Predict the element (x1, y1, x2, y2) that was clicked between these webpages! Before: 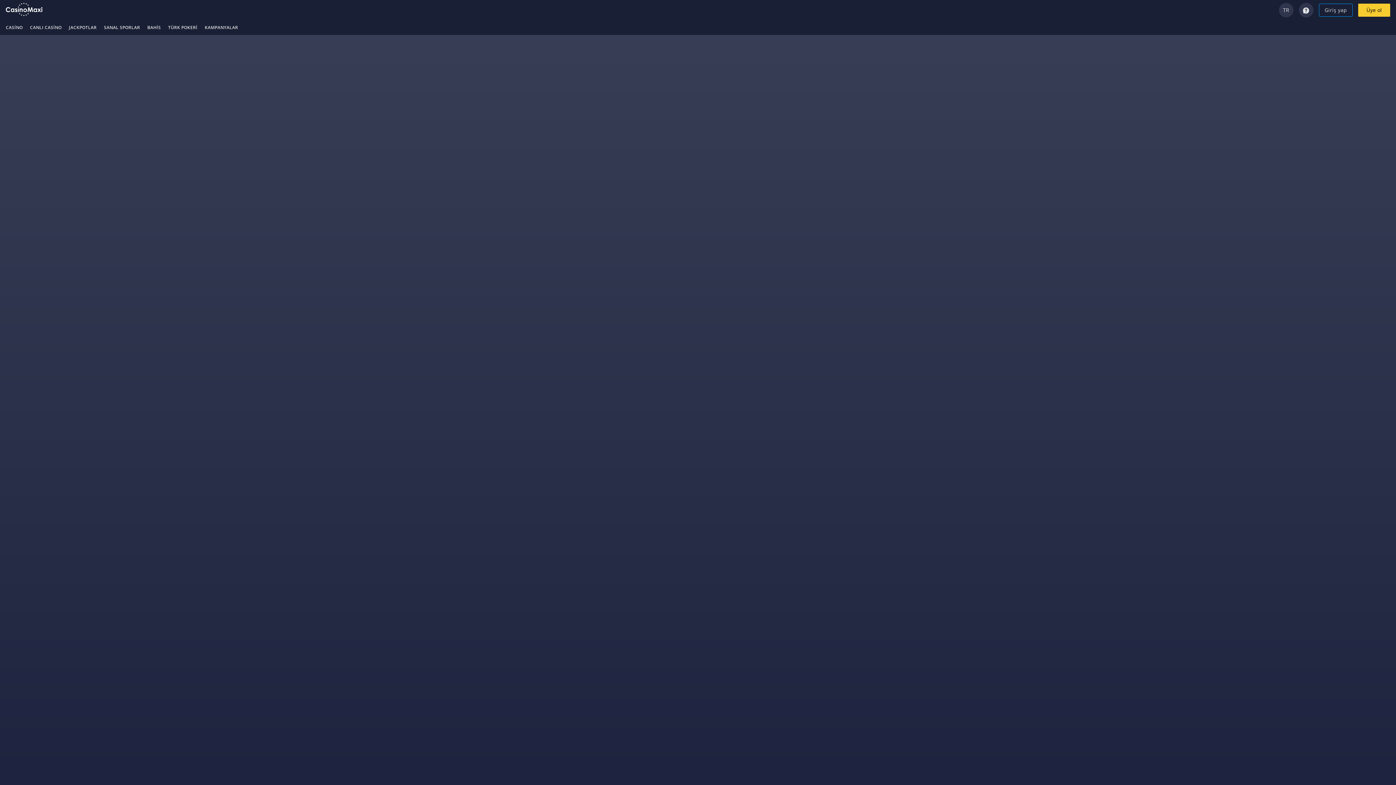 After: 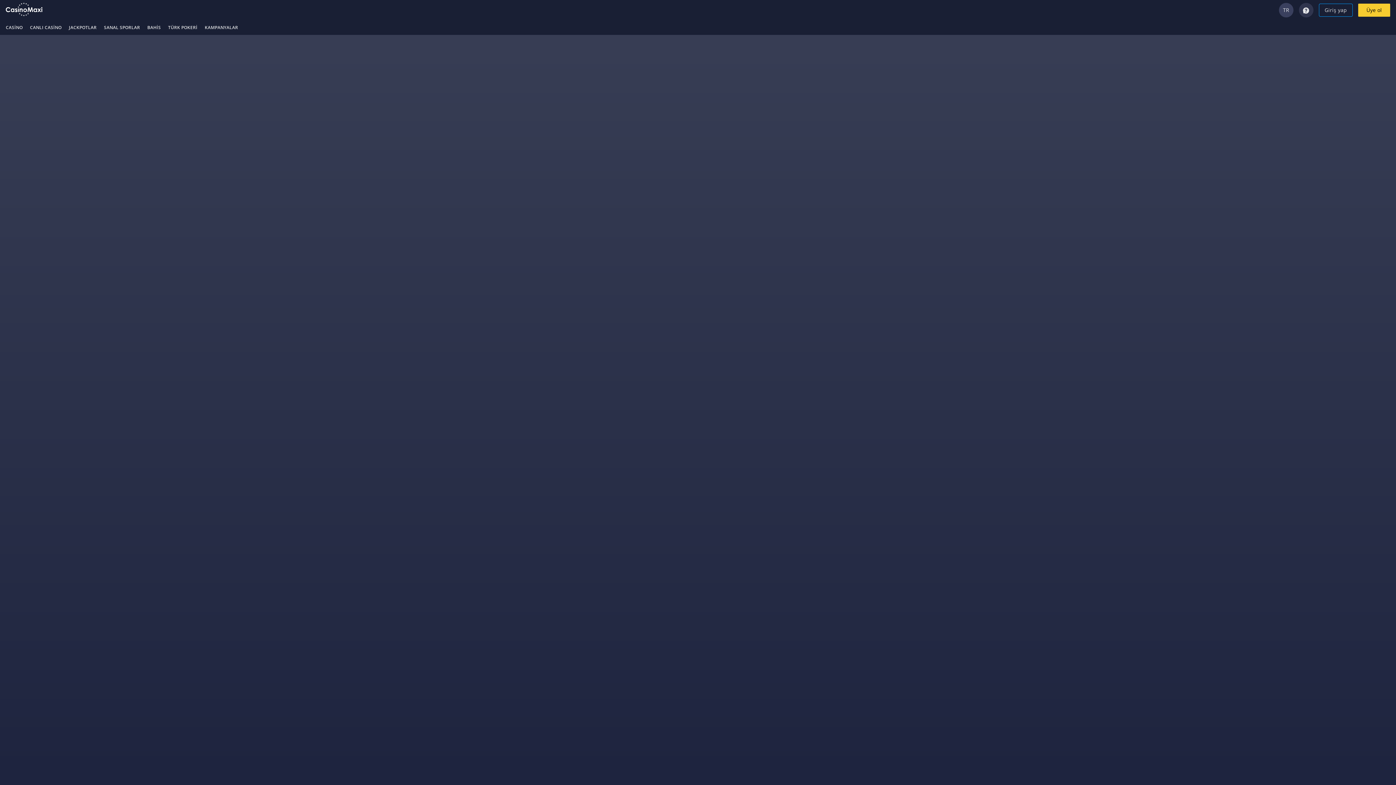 Action: bbox: (1279, 2, 1293, 17) label: TR